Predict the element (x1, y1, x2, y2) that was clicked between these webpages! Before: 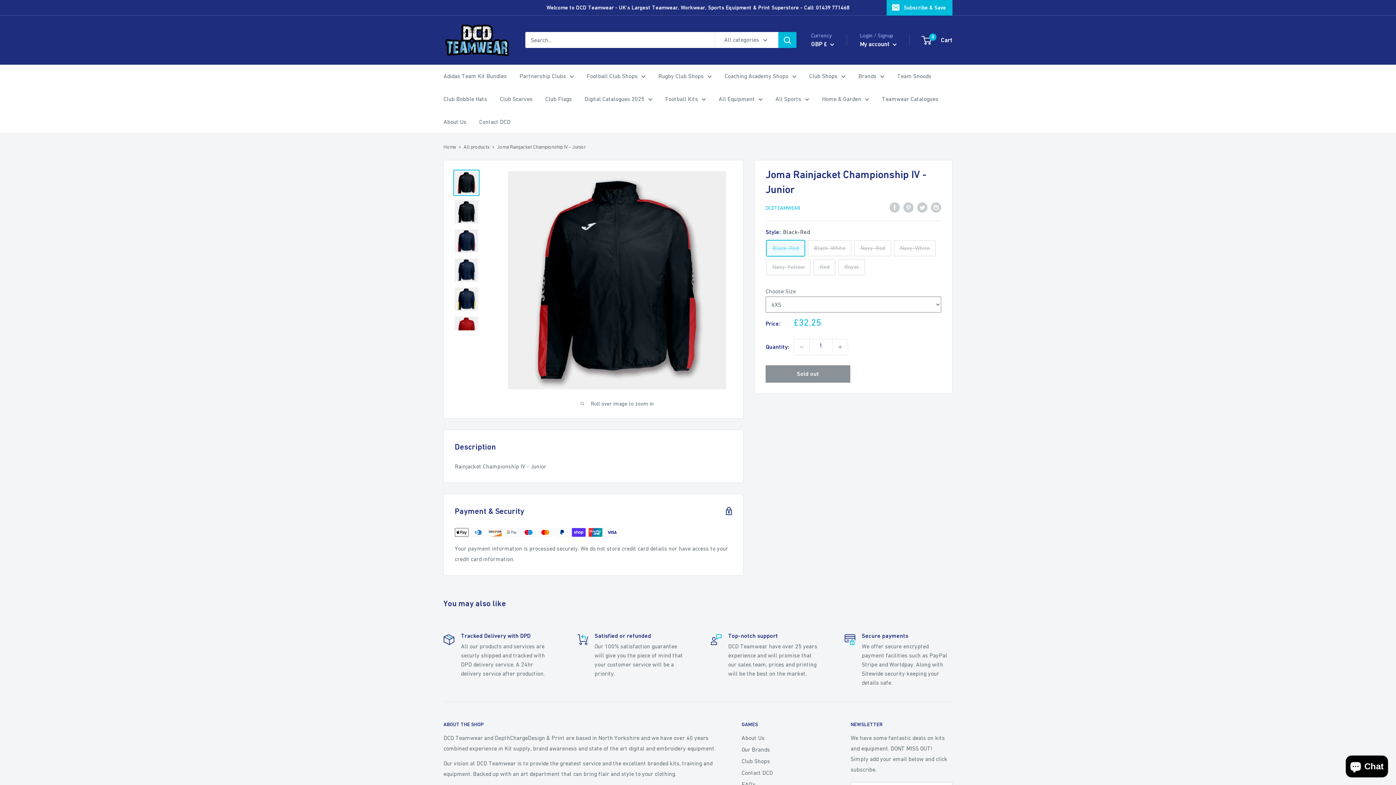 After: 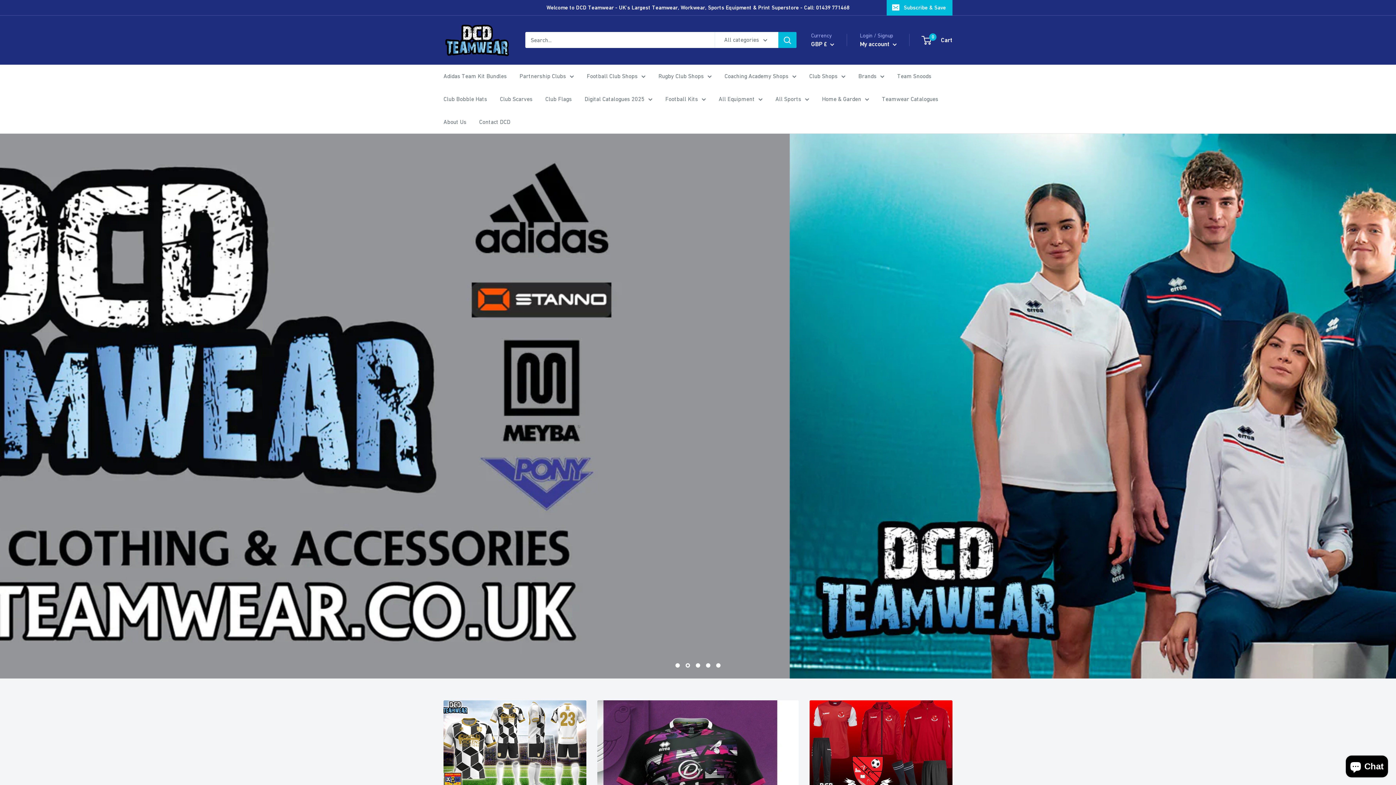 Action: bbox: (586, 70, 645, 81) label: Football Club Shops